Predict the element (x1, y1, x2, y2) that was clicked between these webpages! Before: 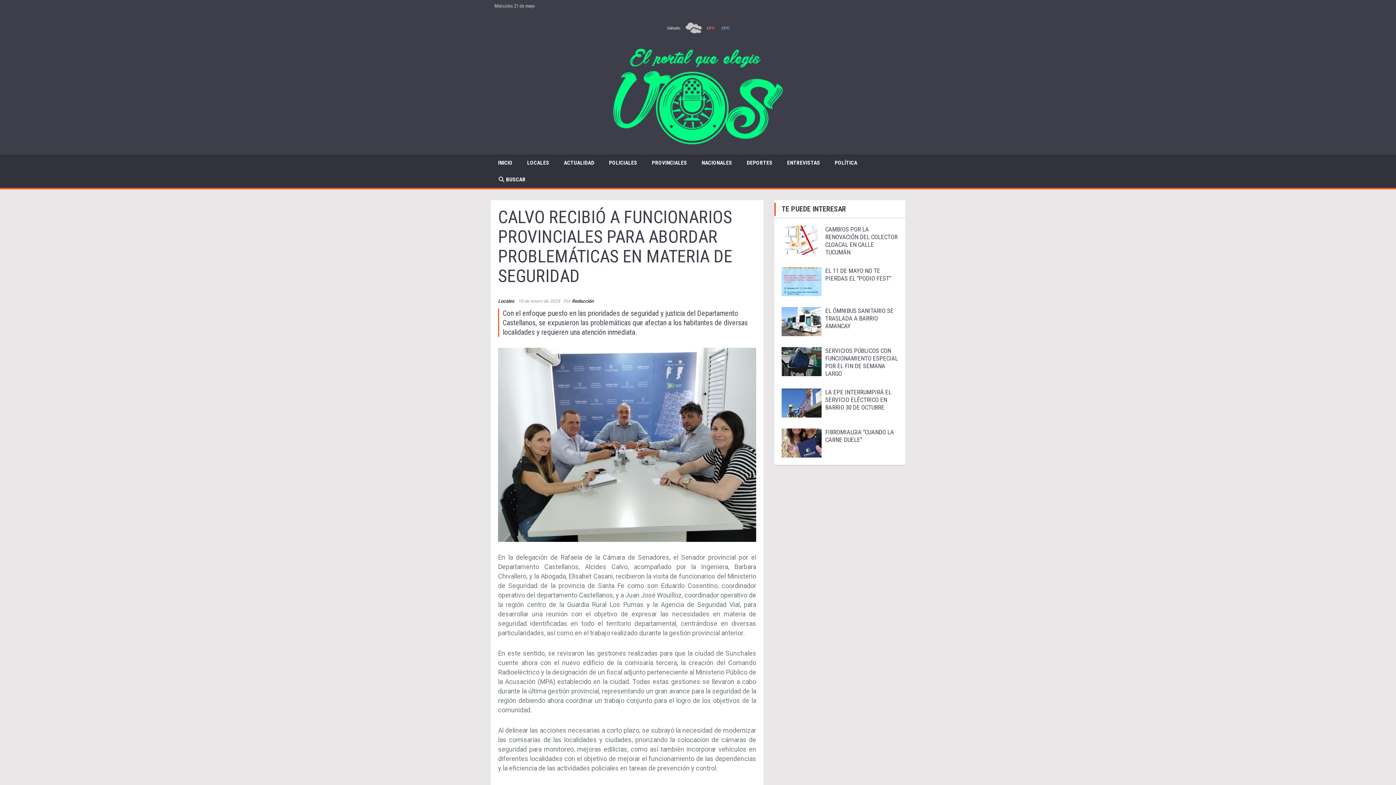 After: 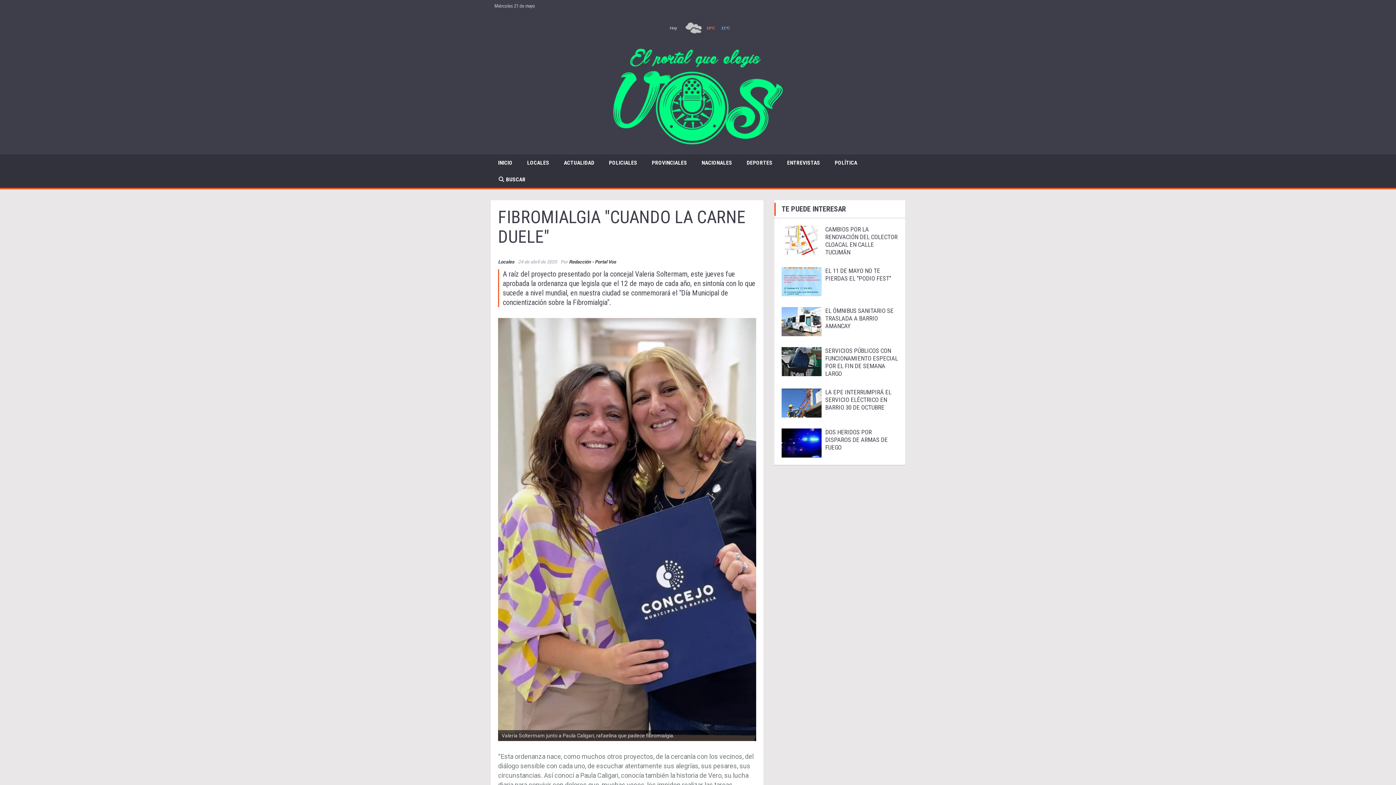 Action: bbox: (781, 428, 821, 457)